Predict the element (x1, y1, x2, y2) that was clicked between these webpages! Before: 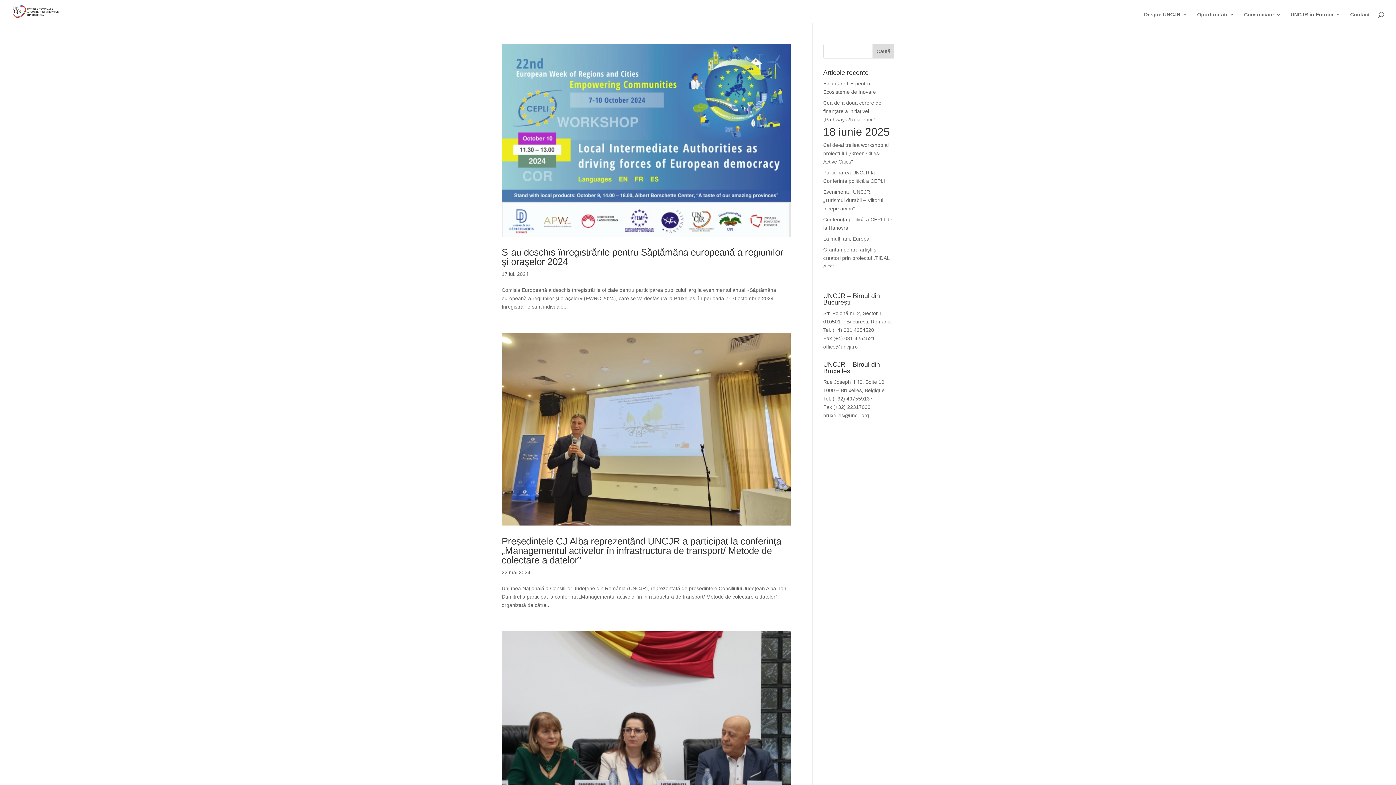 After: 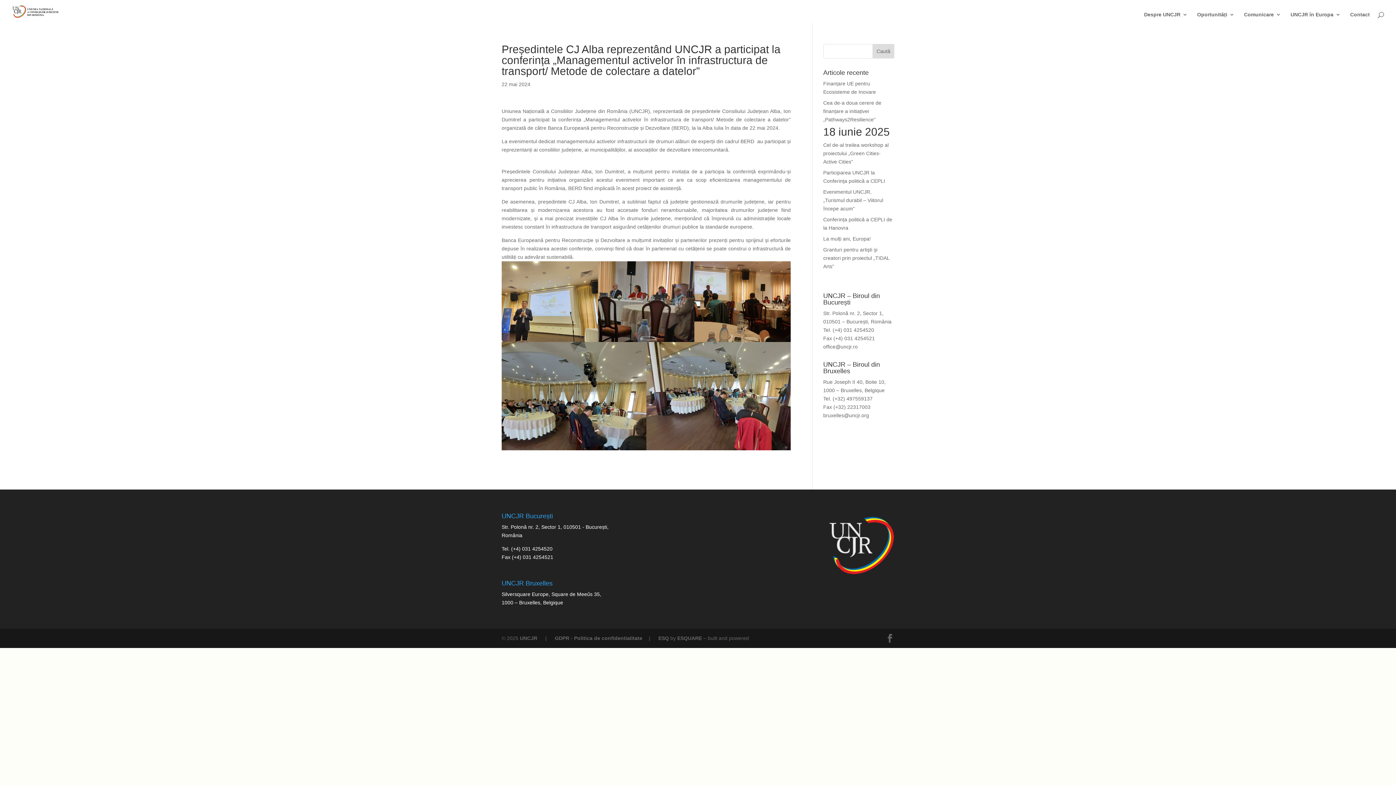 Action: label: Președintele CJ Alba reprezentând UNCJR a participat la conferința „Managementul activelor în infrastructura de transport/ Metode de colectare a datelor” bbox: (501, 536, 781, 565)